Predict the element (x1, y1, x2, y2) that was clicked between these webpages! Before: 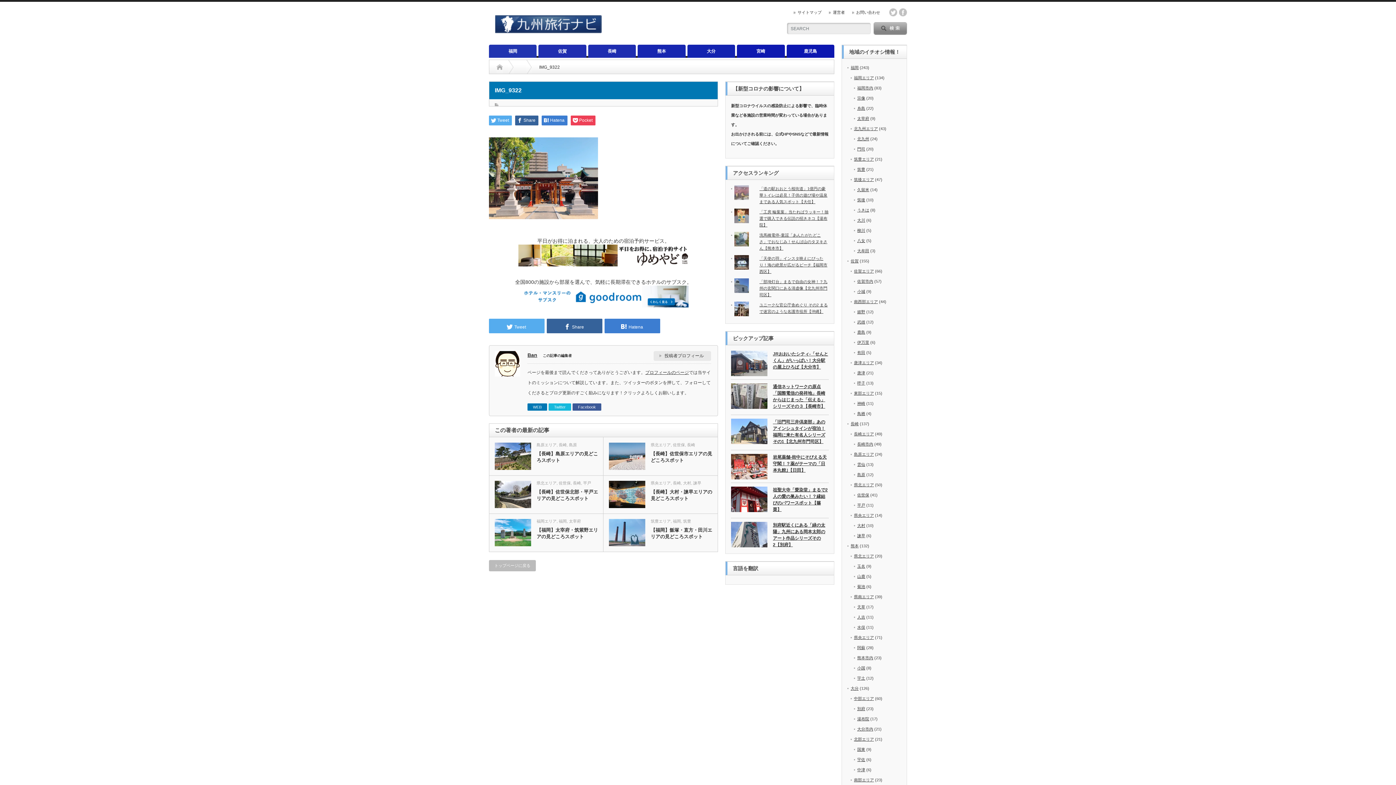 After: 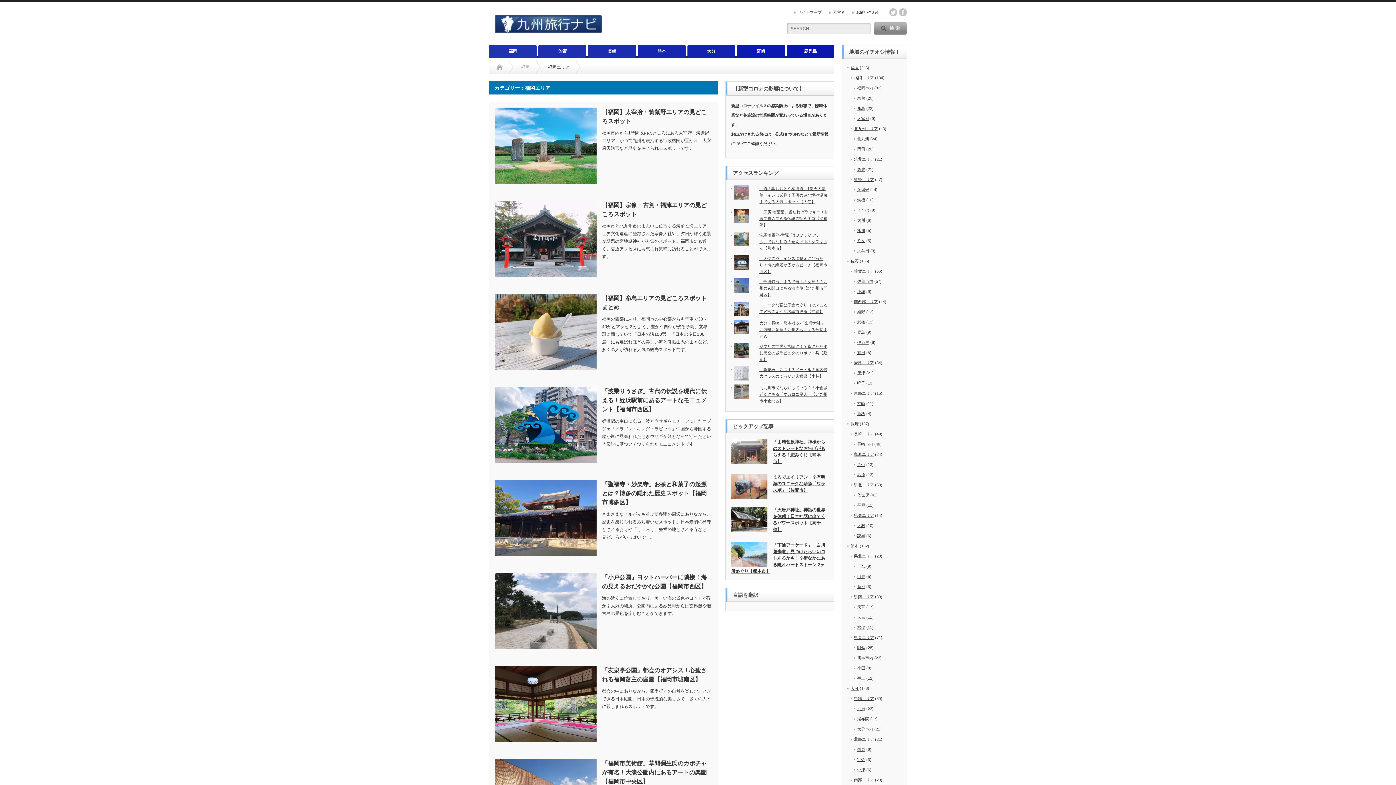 Action: bbox: (536, 519, 556, 523) label: 福岡エリア